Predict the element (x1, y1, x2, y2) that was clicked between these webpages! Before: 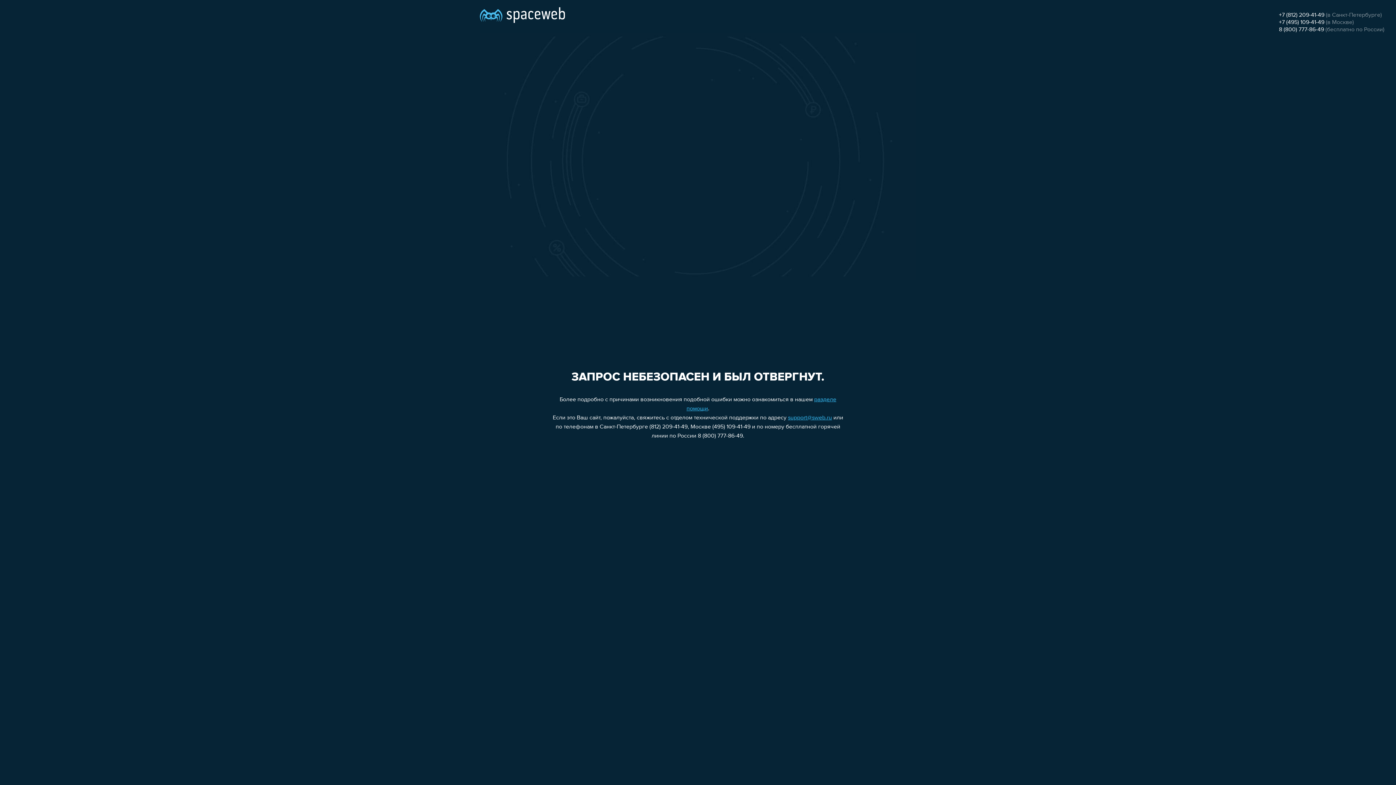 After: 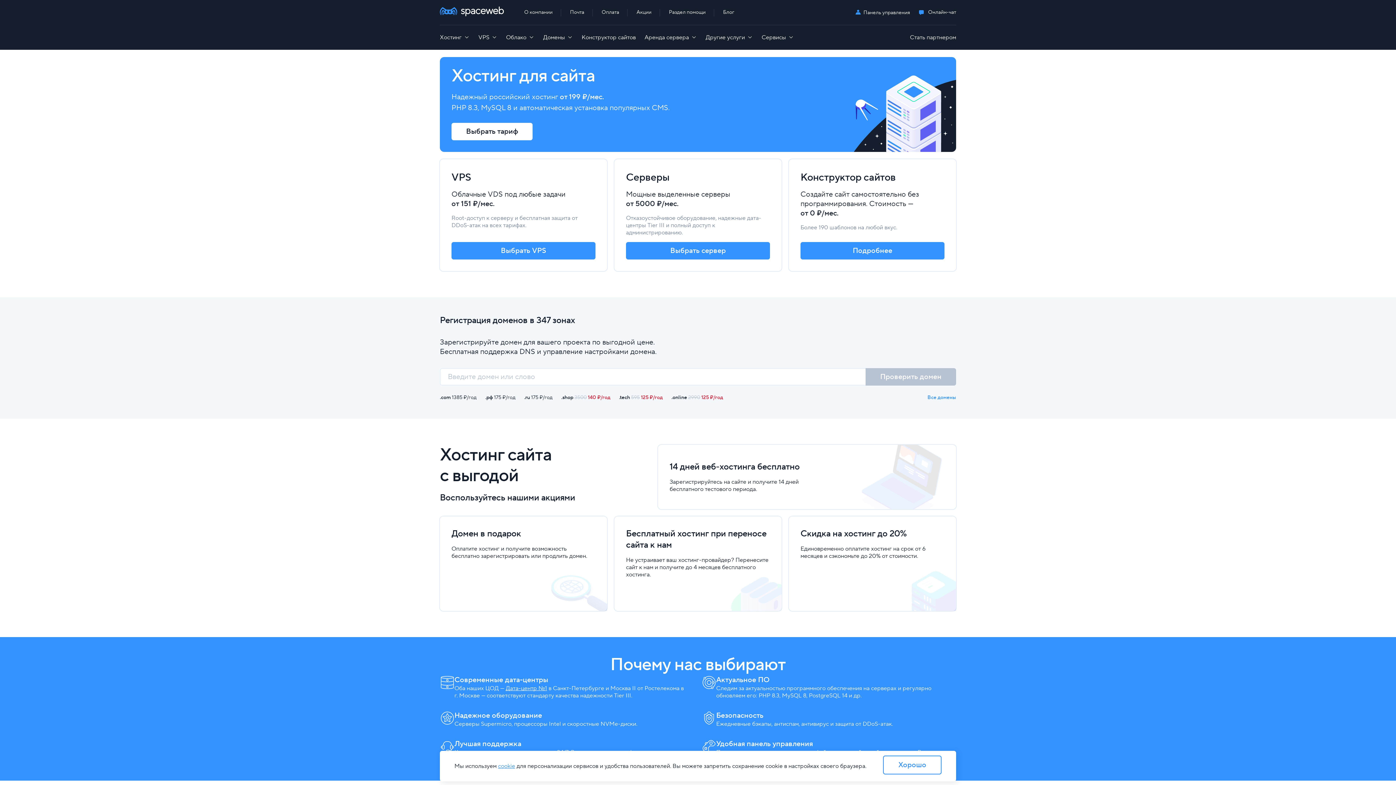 Action: bbox: (480, 0, 565, 25)